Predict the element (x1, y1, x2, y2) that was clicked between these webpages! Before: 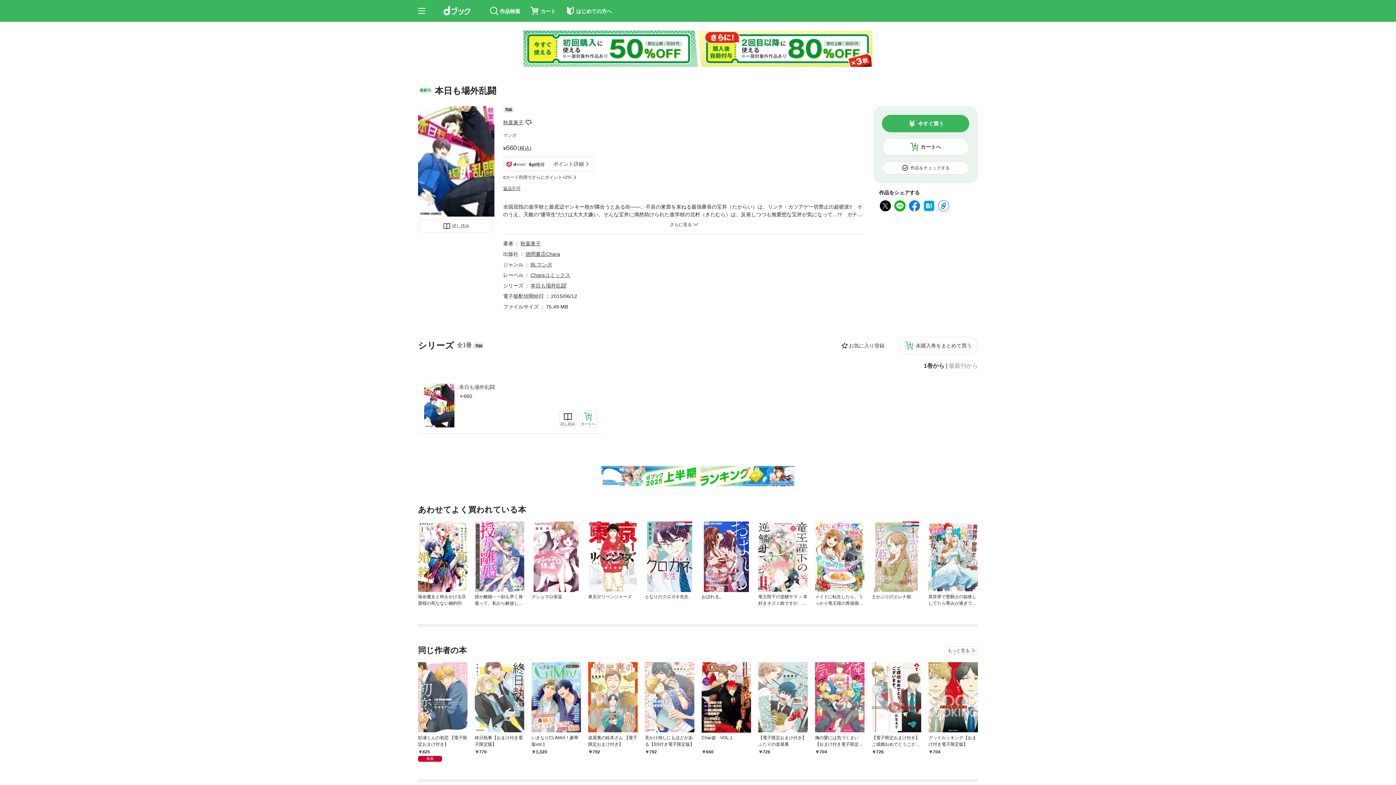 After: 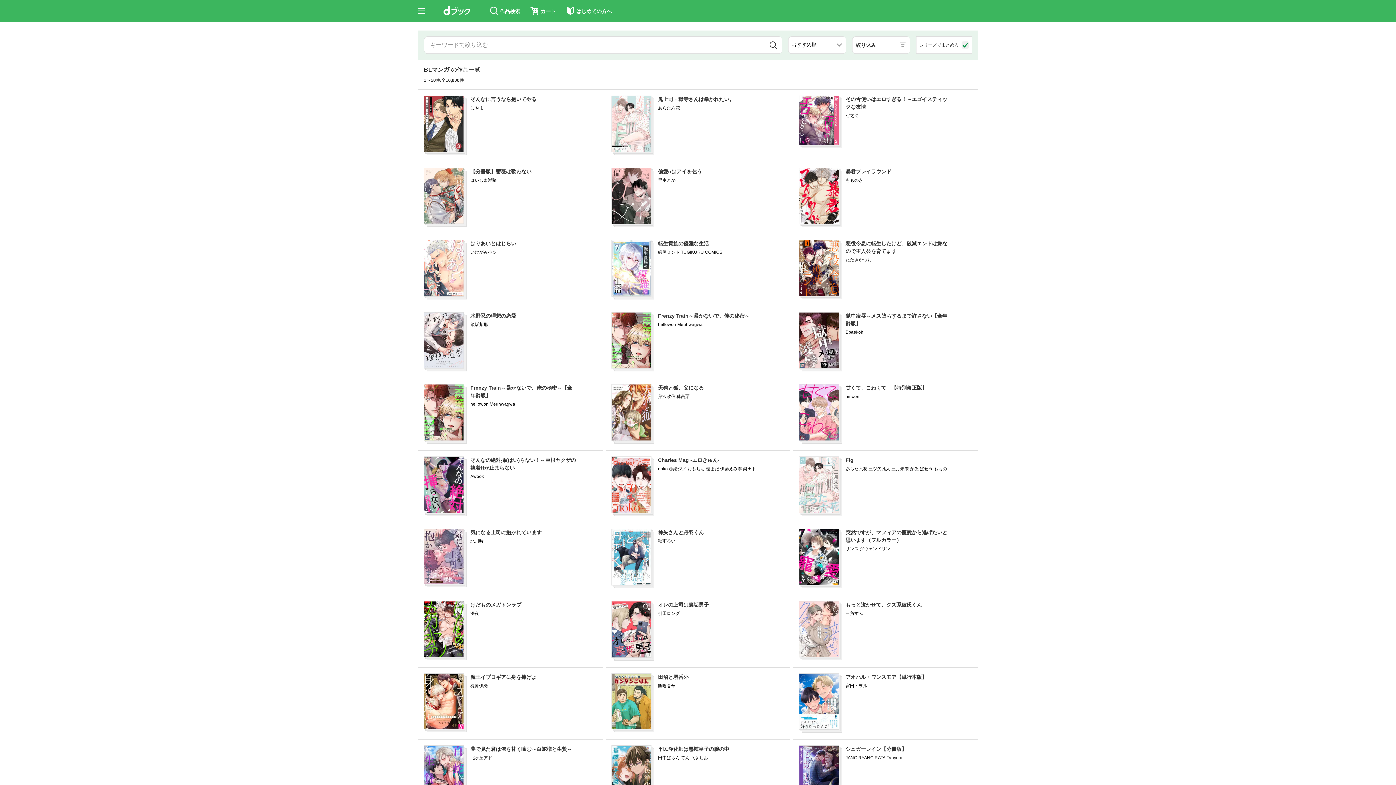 Action: bbox: (530, 261, 552, 267) label: BLマンガ